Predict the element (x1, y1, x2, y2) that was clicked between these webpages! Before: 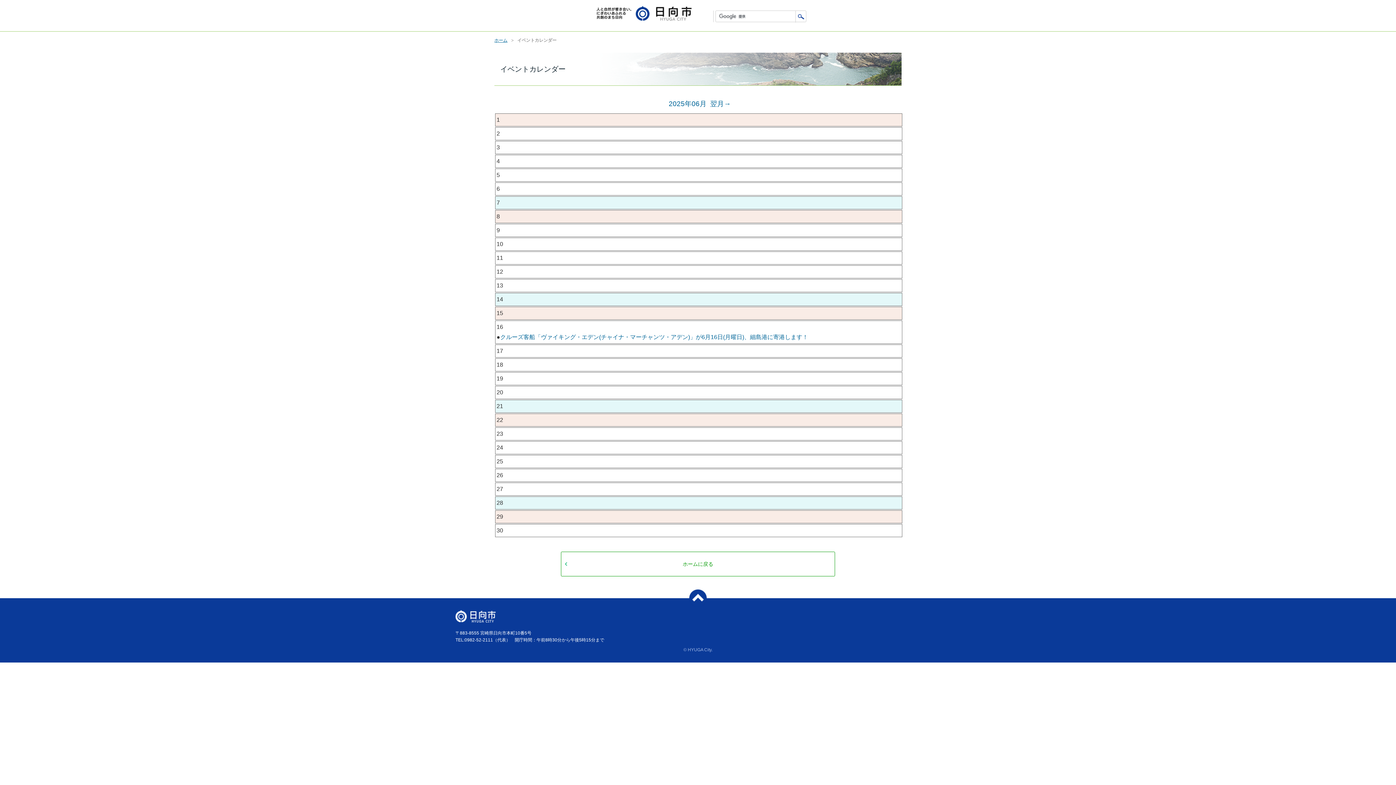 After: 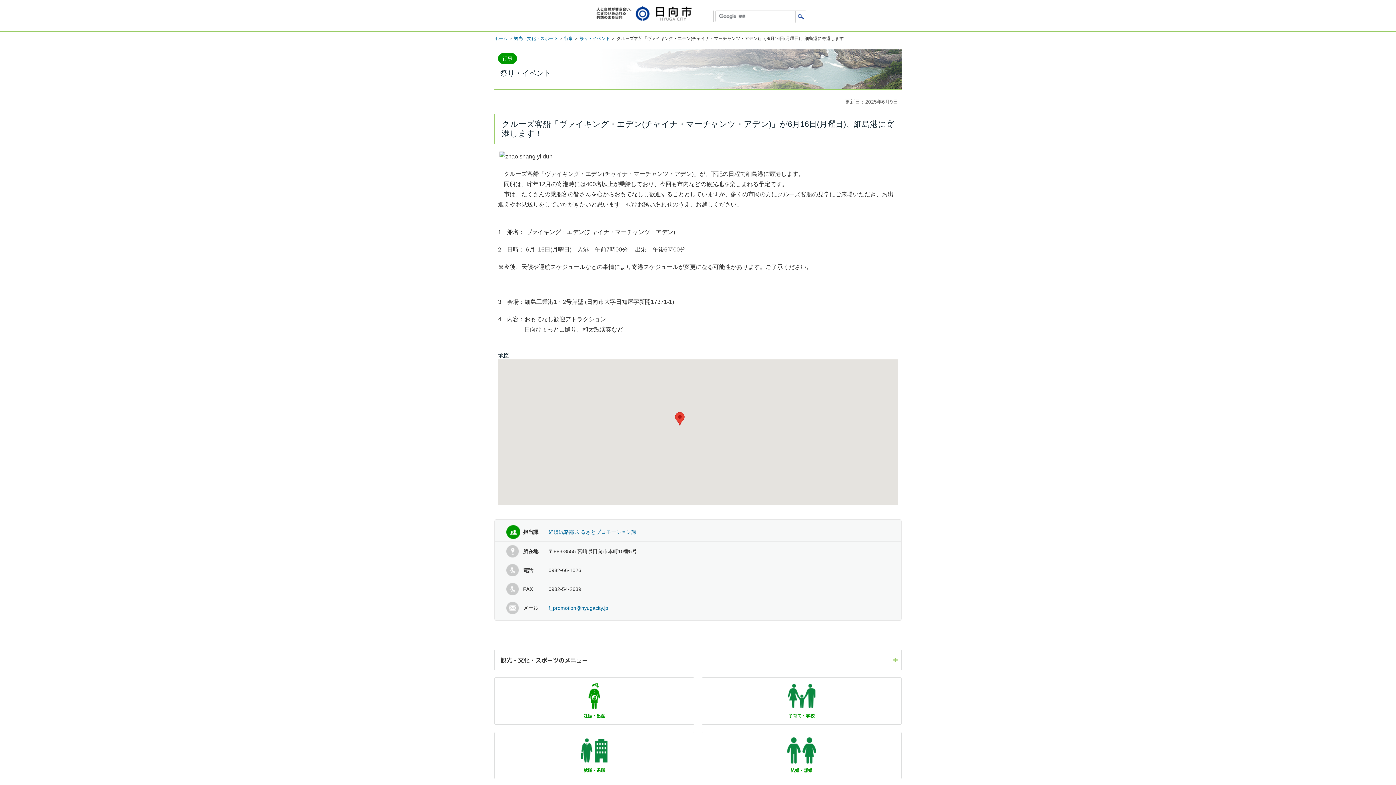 Action: bbox: (500, 334, 808, 340) label: クルーズ客船「ヴァイキング・エデン(チャイナ・マーチャンツ・アデン)」が6月16日(月曜日)、細島港に寄港します！